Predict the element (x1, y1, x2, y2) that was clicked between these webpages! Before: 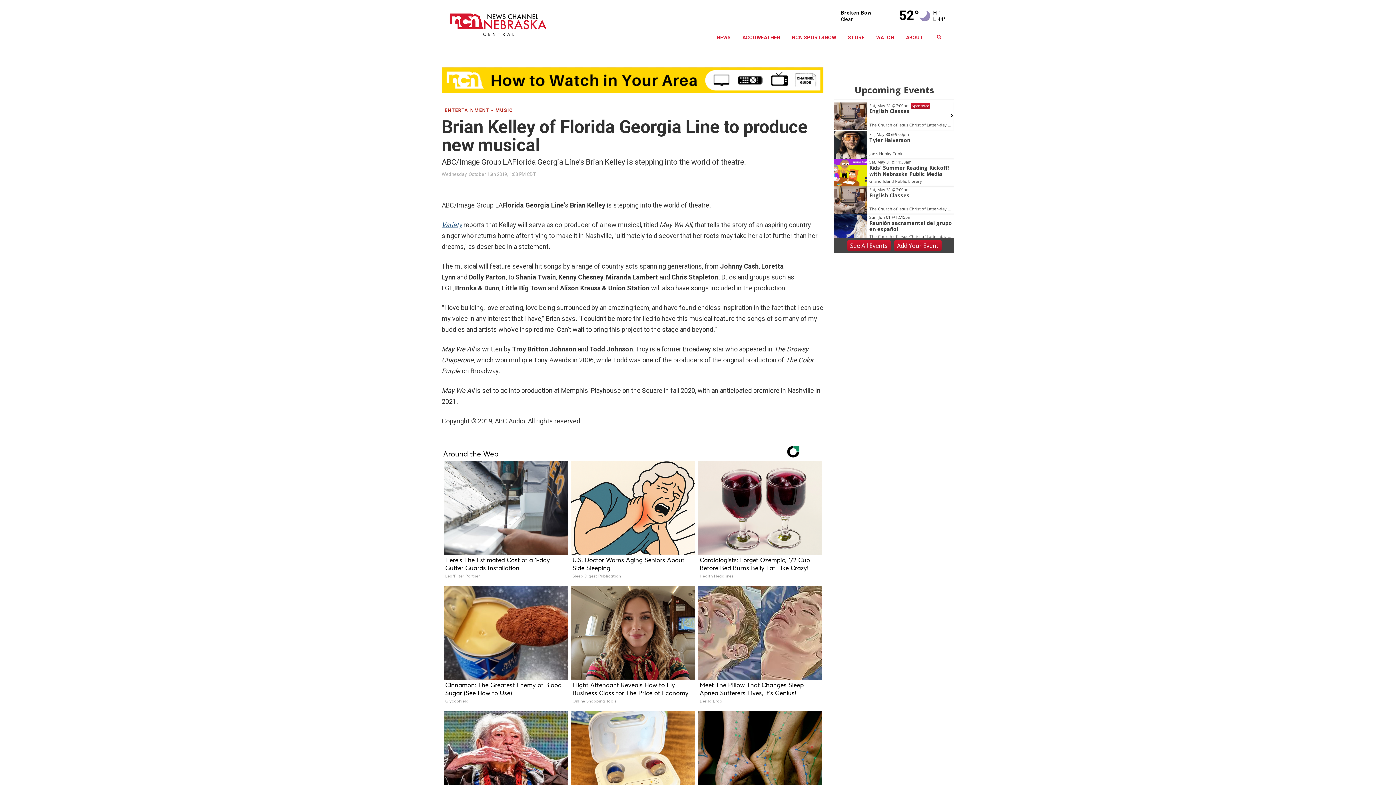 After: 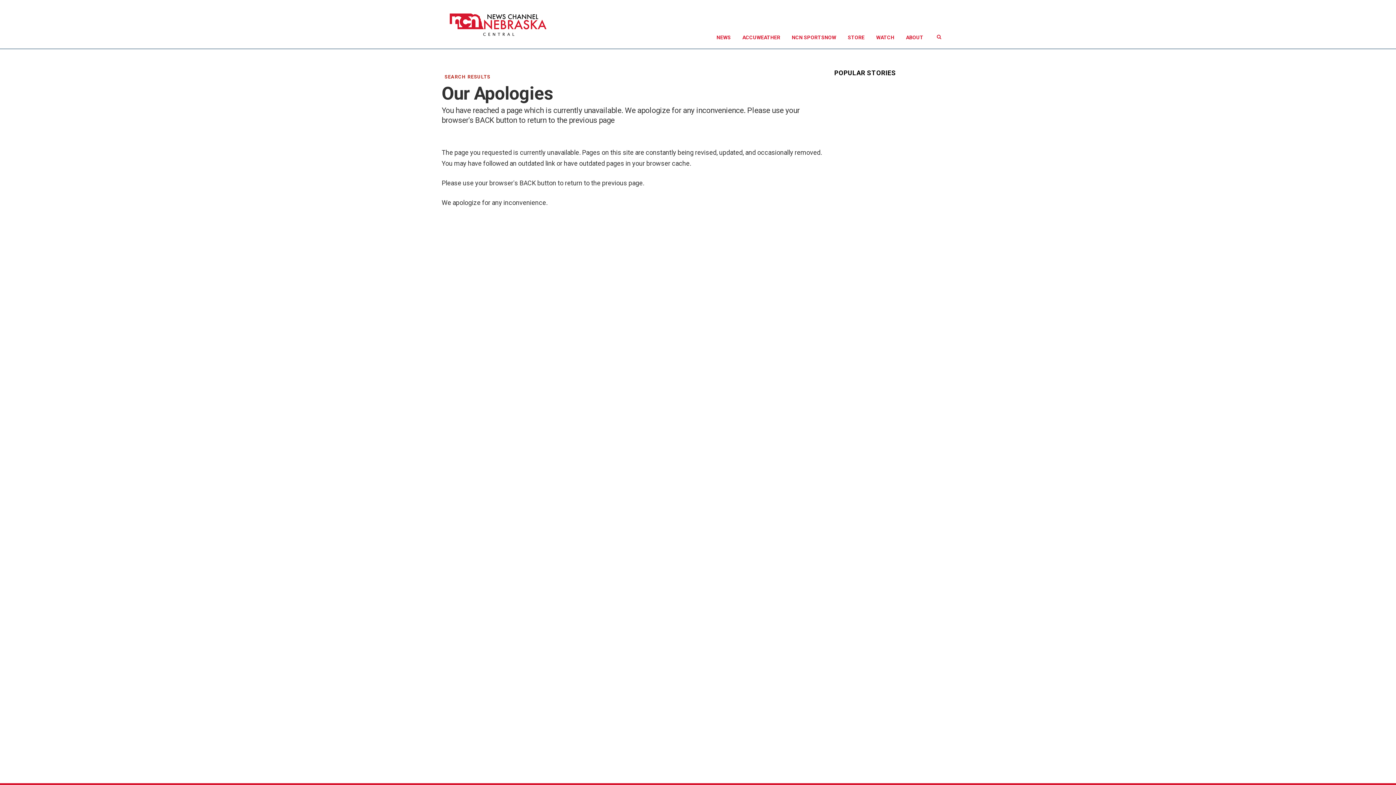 Action: bbox: (441, 77, 823, 82)